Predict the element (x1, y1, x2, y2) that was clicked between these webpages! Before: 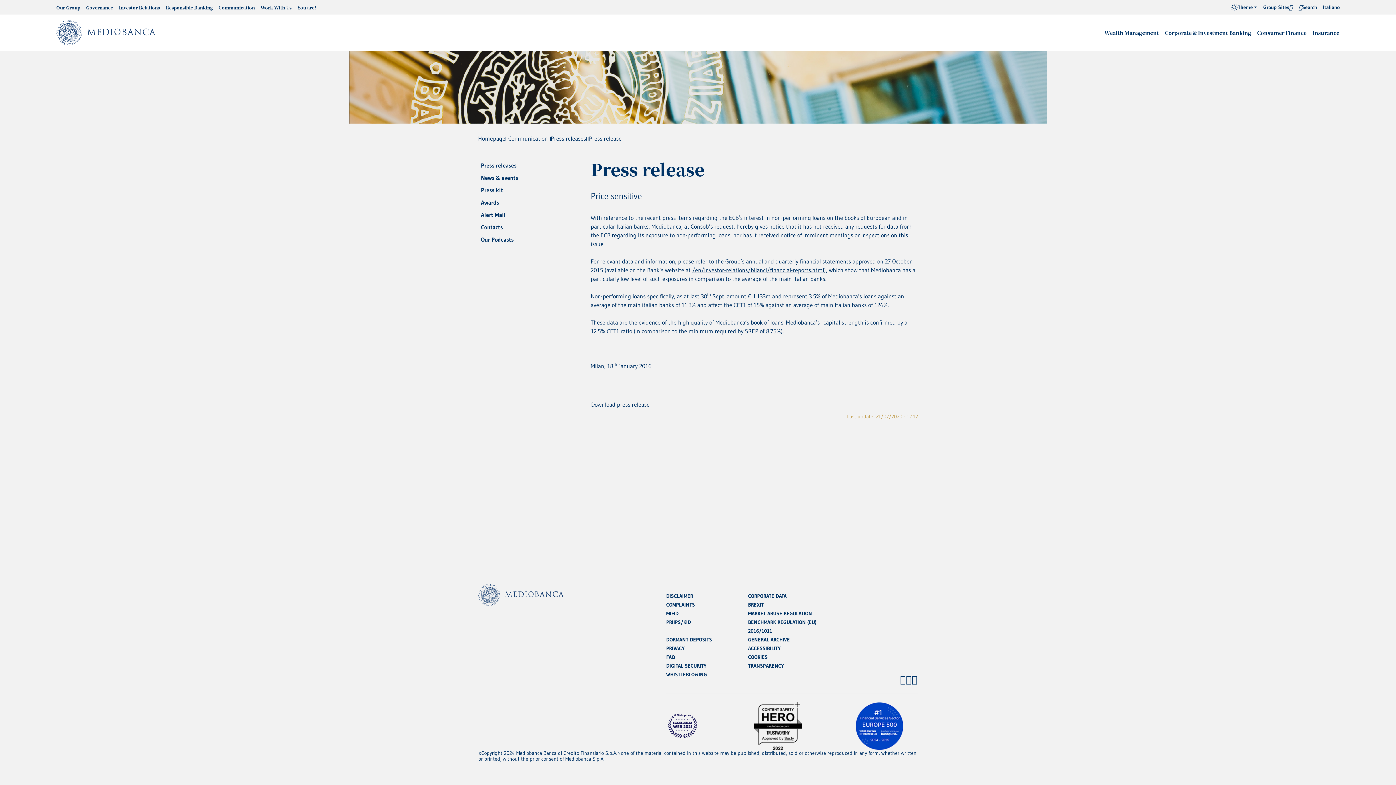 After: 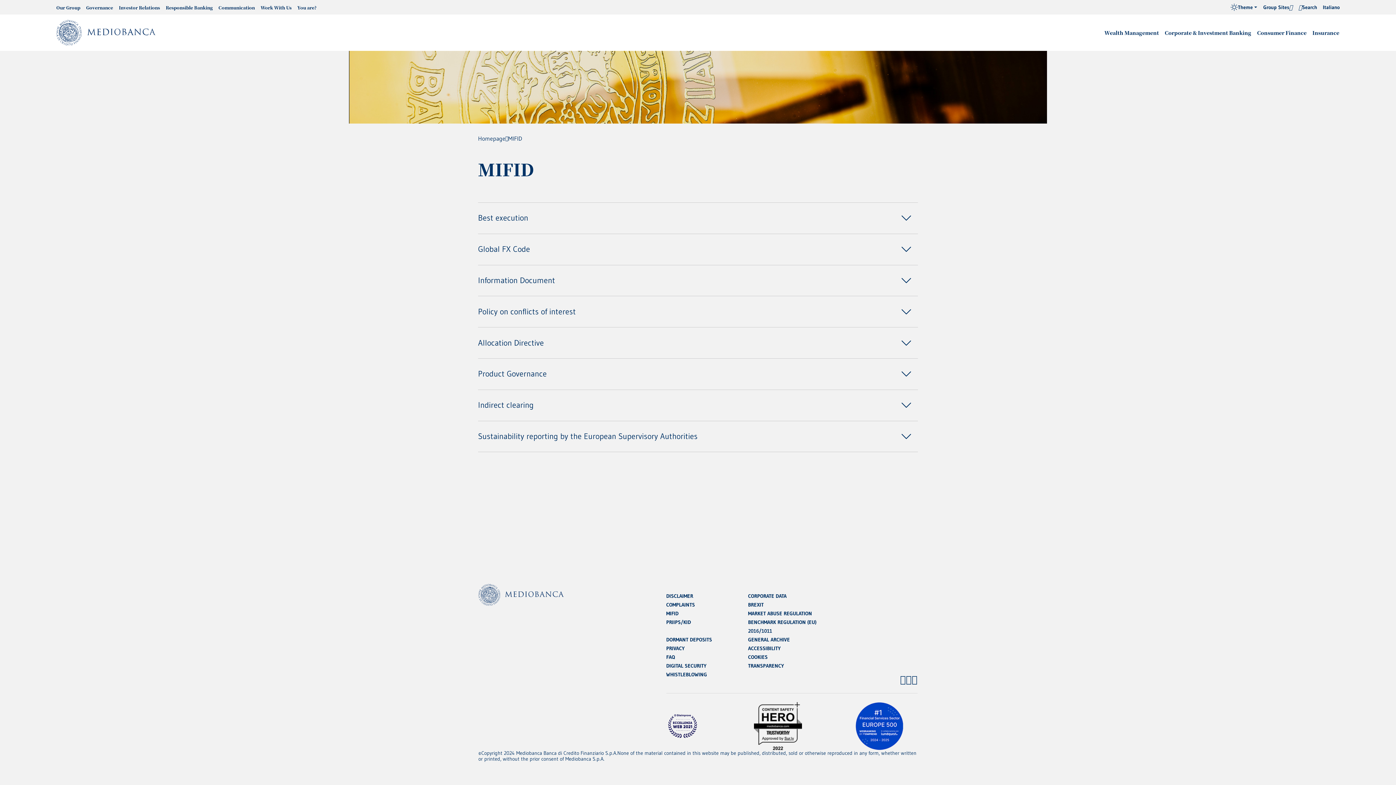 Action: label: MIFID bbox: (666, 610, 678, 617)